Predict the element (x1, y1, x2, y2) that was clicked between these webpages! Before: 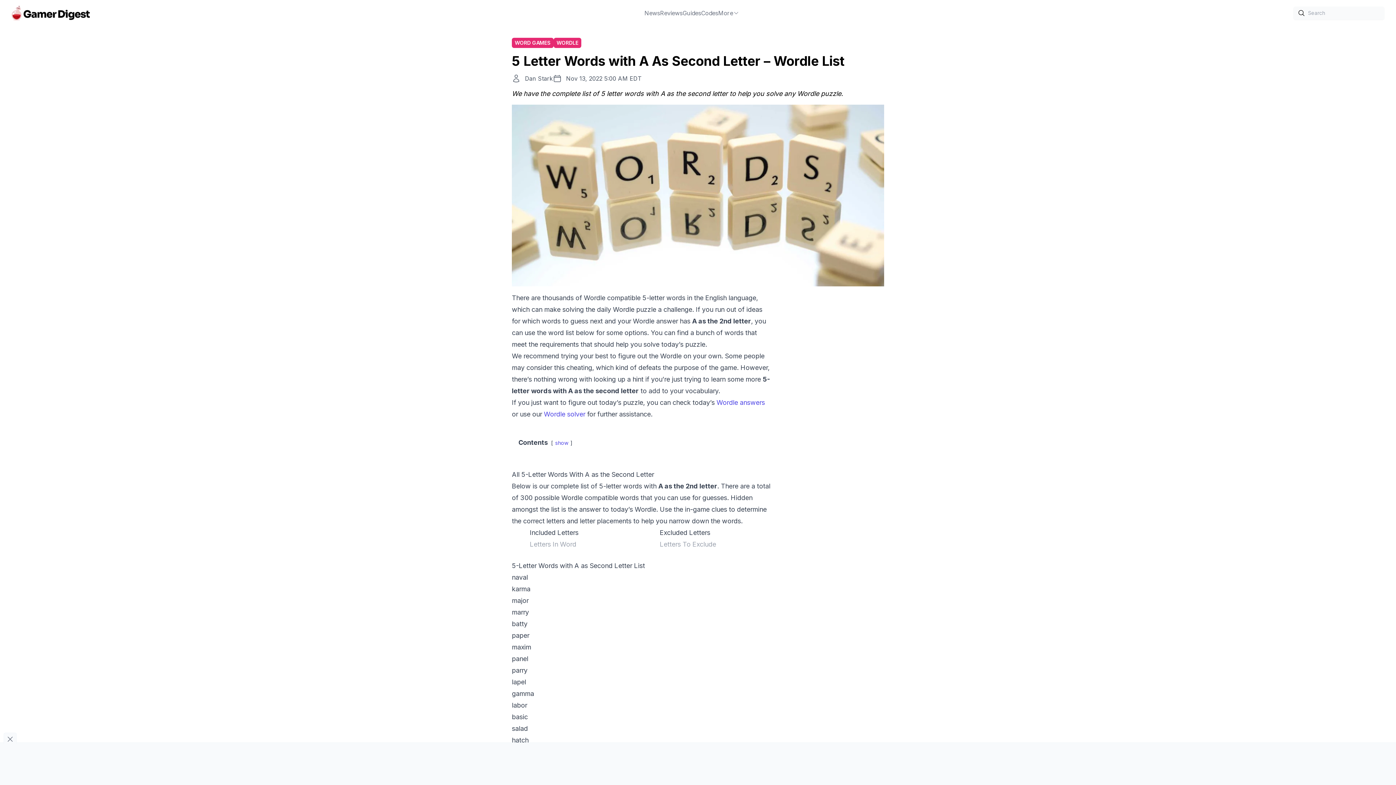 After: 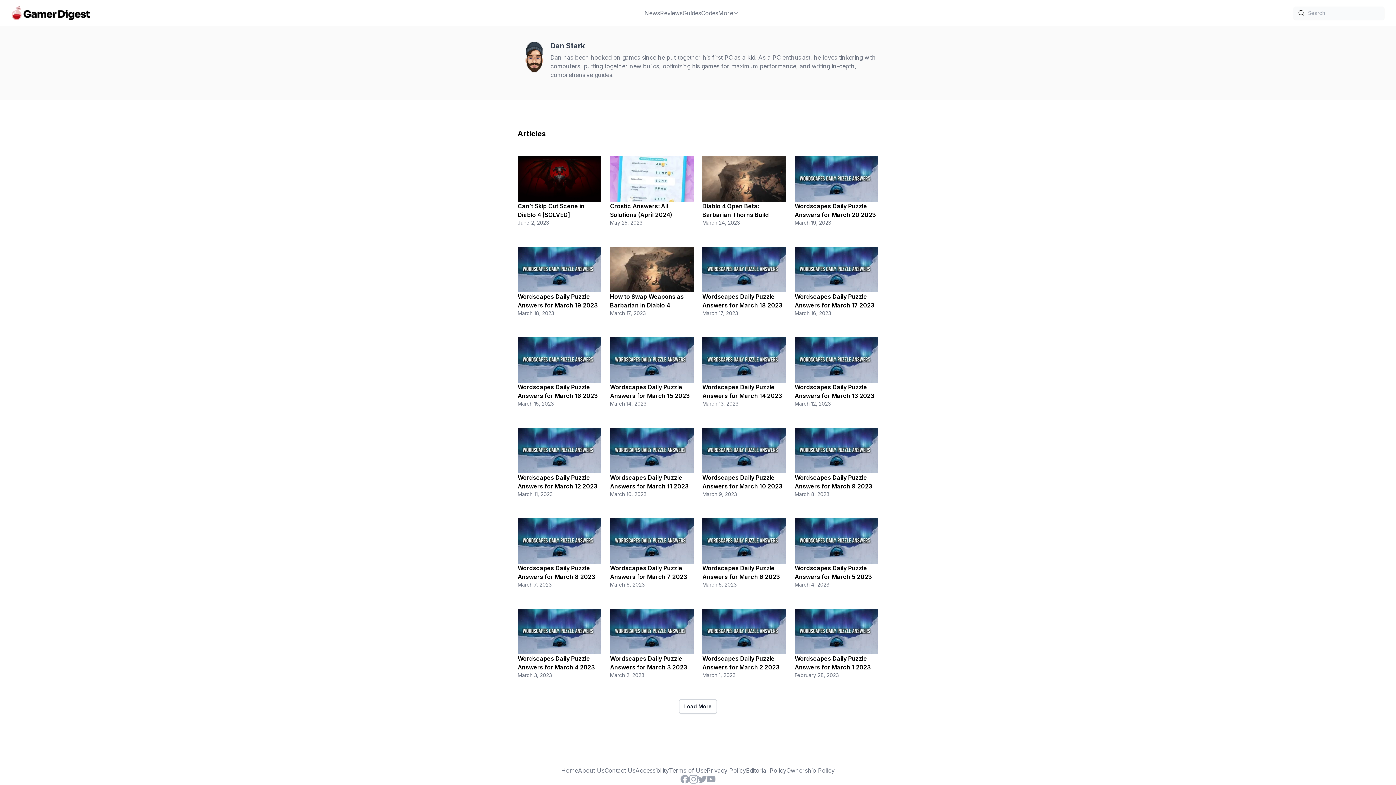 Action: bbox: (525, 74, 553, 82) label: Dan Stark